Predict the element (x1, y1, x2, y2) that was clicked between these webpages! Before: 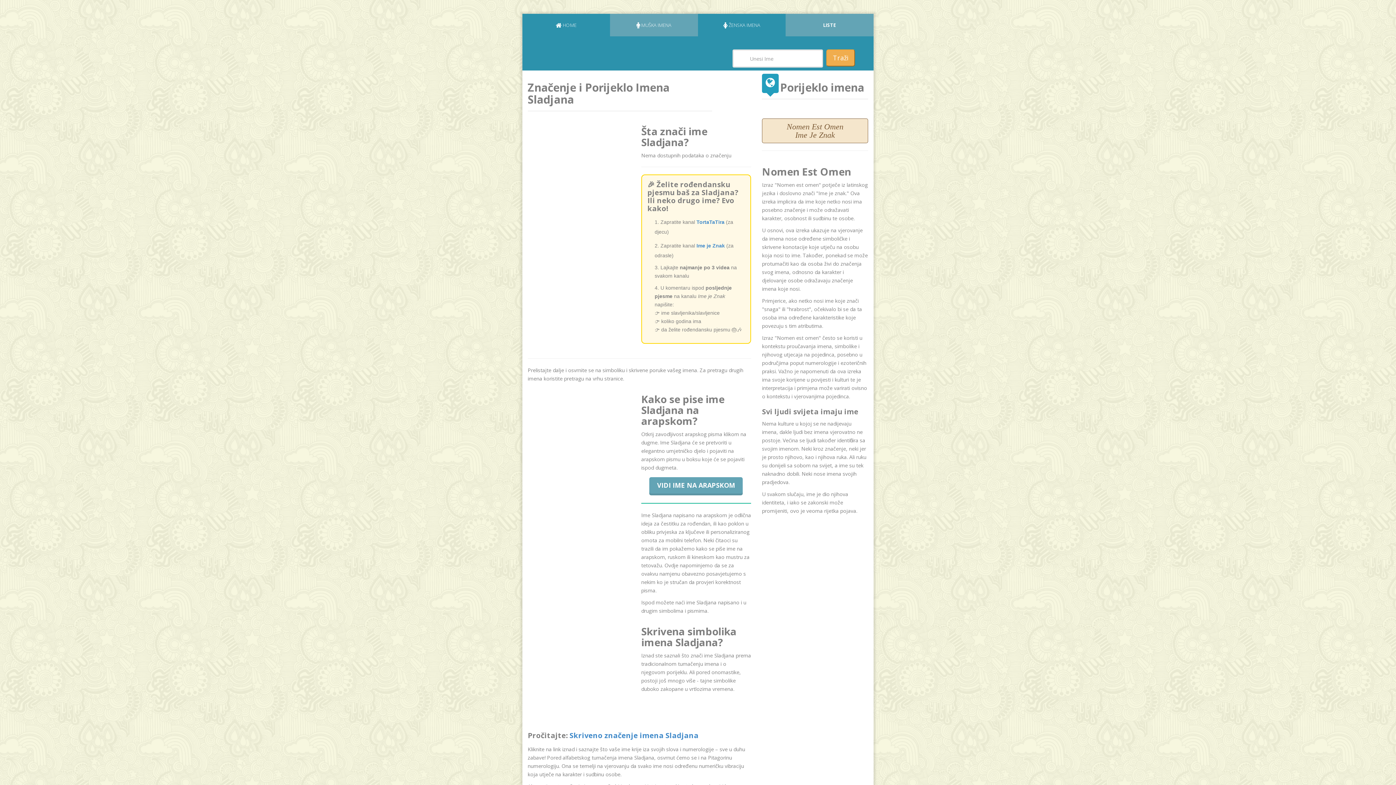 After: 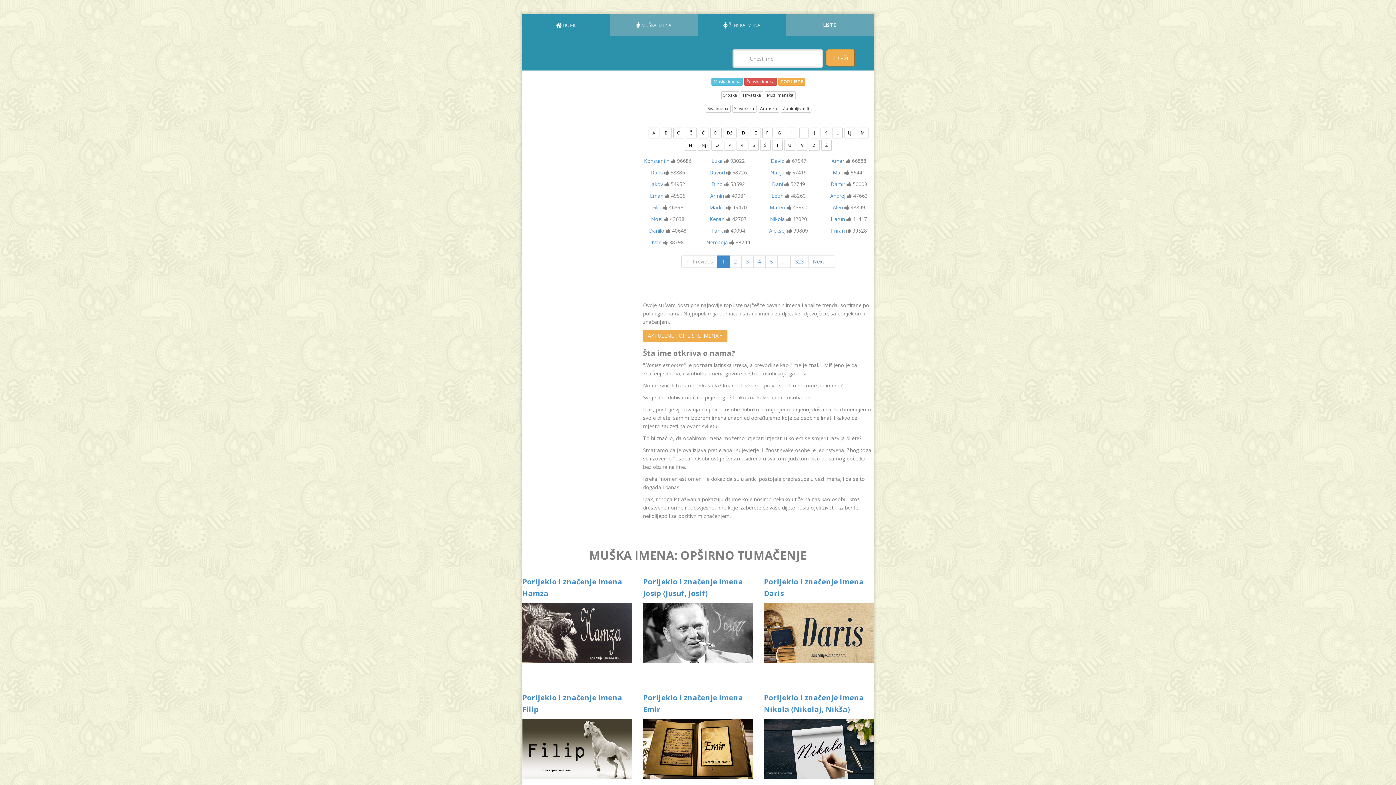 Action: bbox: (610, 13, 698, 36) label:  MUŠKA IMENA